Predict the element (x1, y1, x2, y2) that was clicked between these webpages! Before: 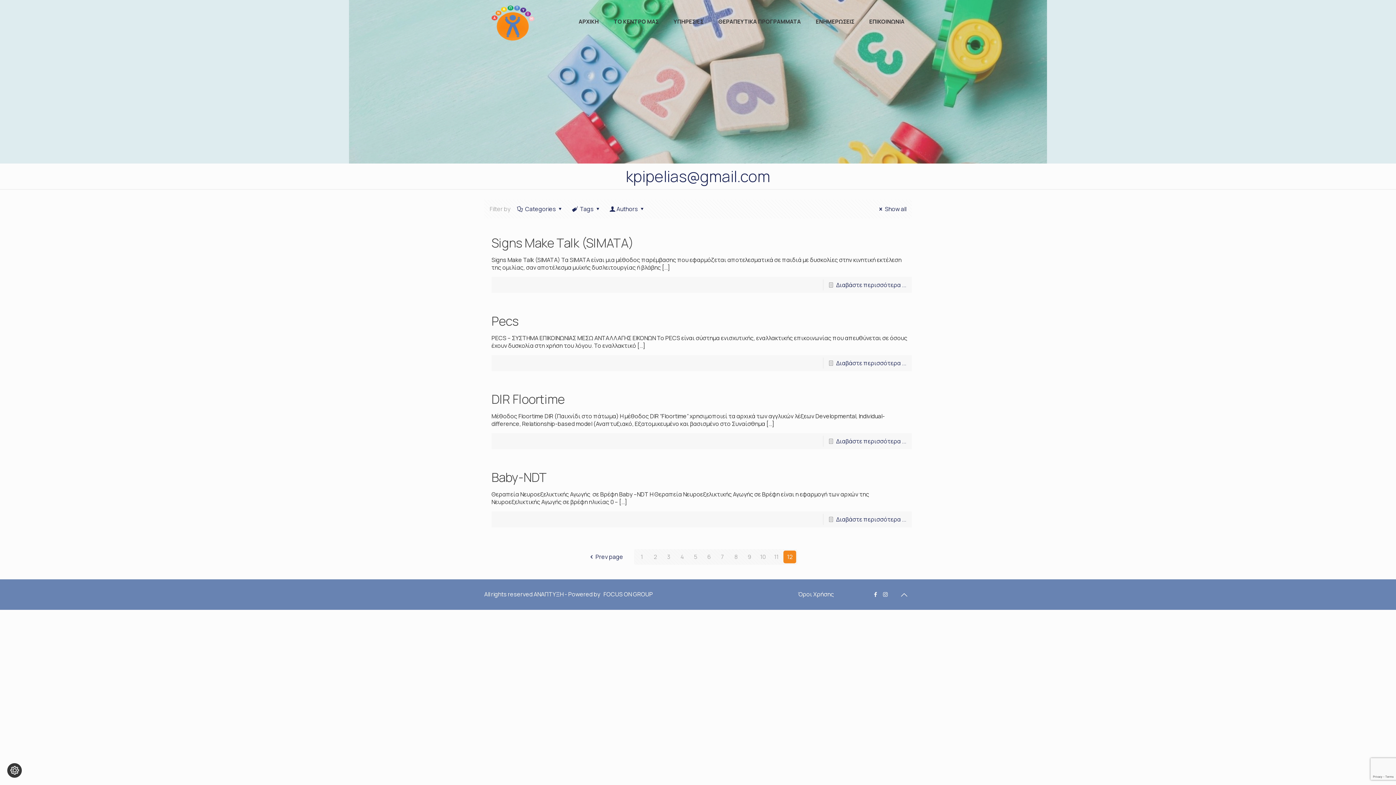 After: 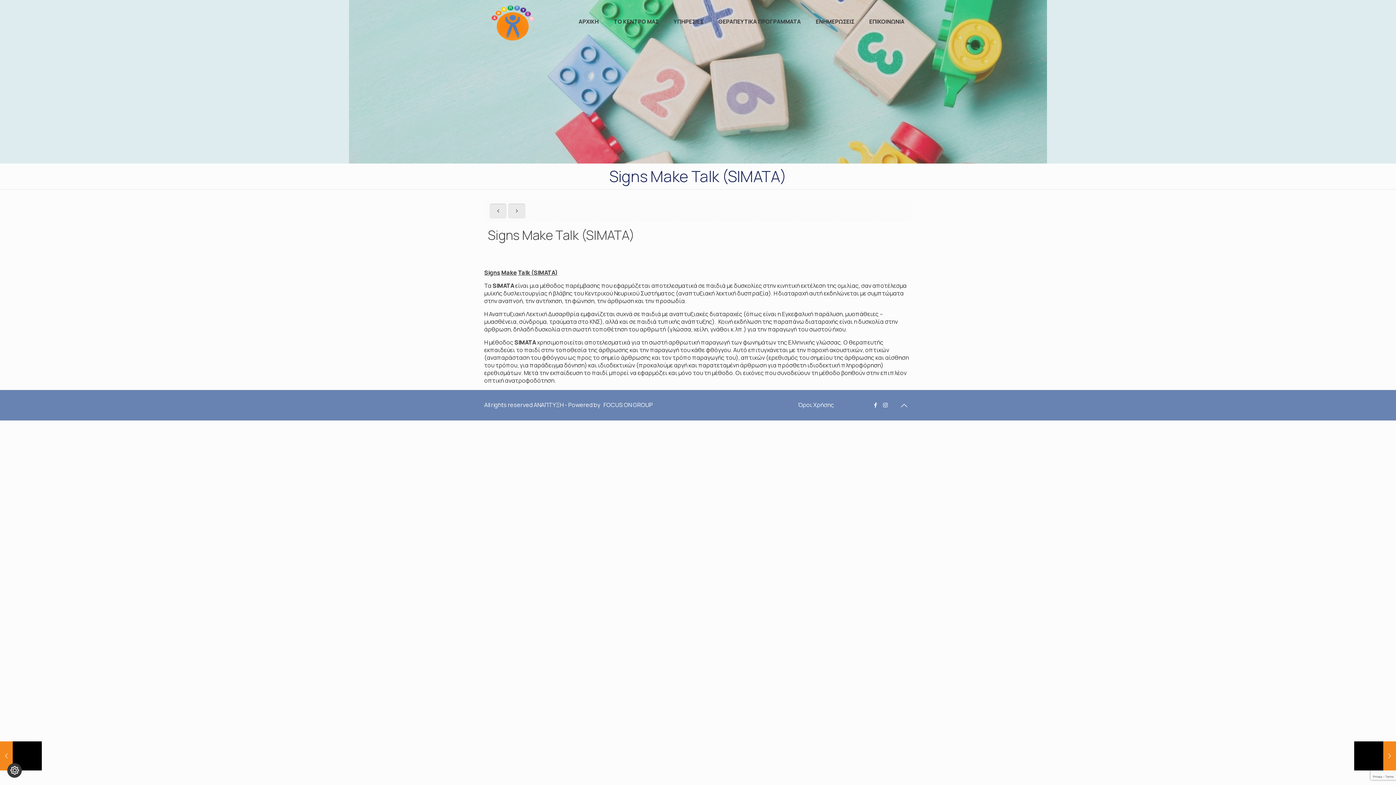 Action: bbox: (836, 281, 906, 289) label: Διαβάστε περισσότερα ...